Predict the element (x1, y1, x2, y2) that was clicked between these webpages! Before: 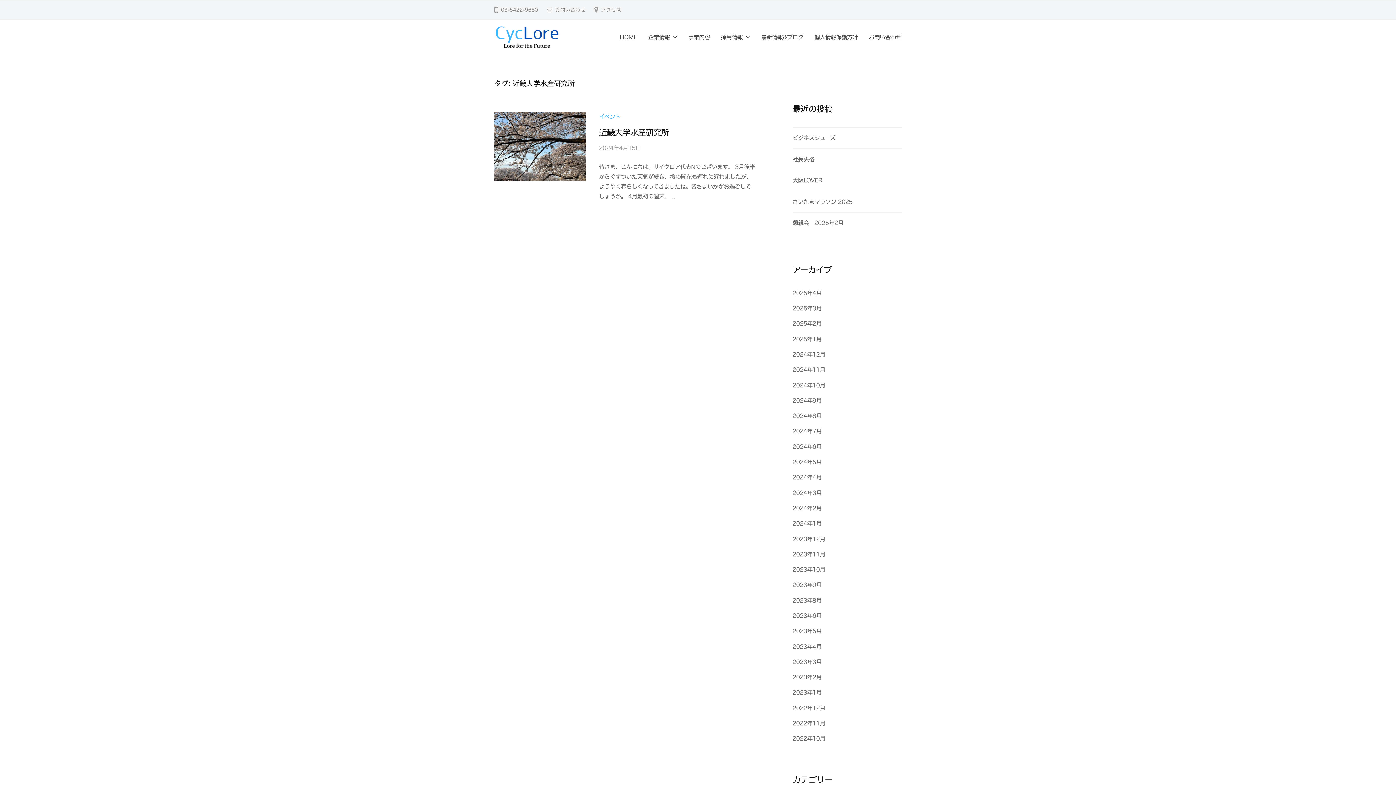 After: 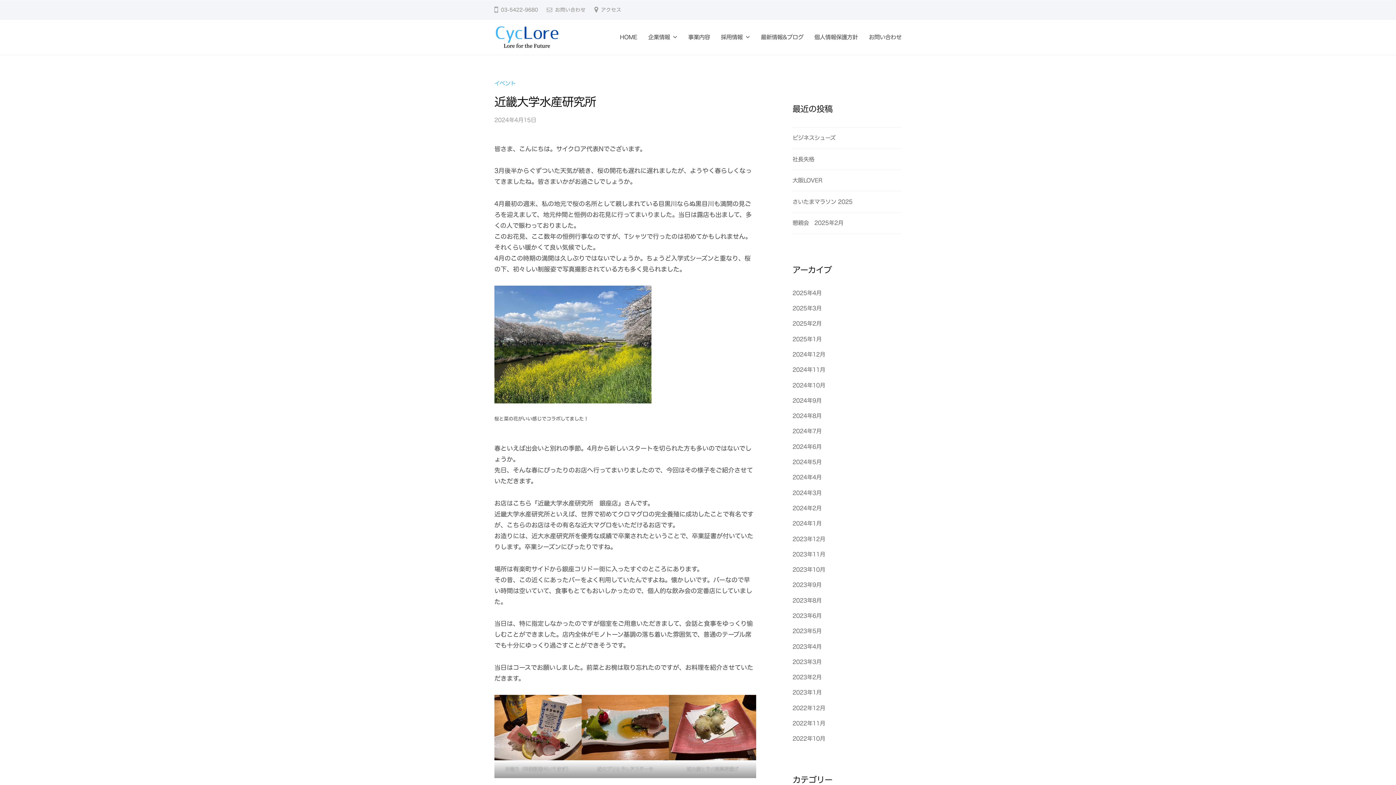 Action: label: 2024年4月15日 bbox: (599, 145, 641, 150)